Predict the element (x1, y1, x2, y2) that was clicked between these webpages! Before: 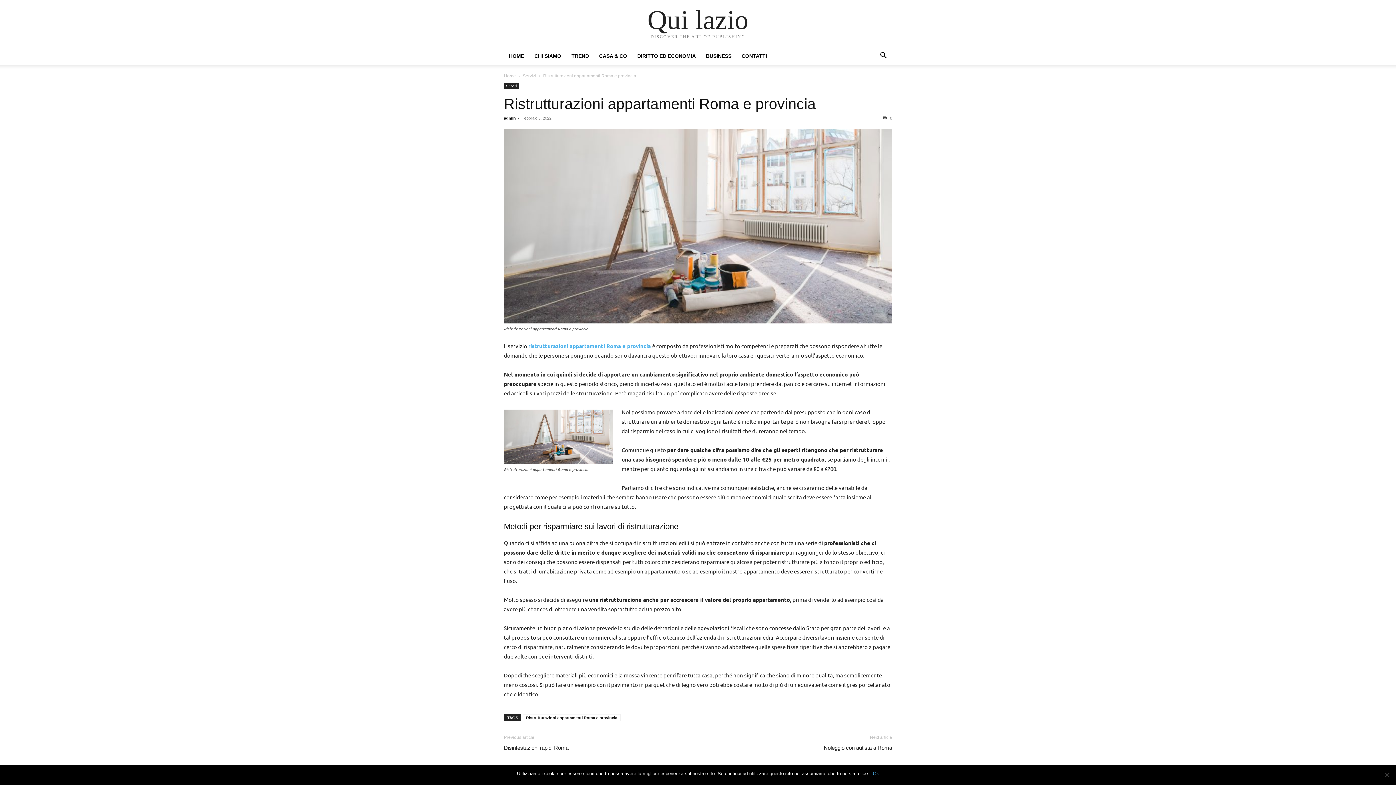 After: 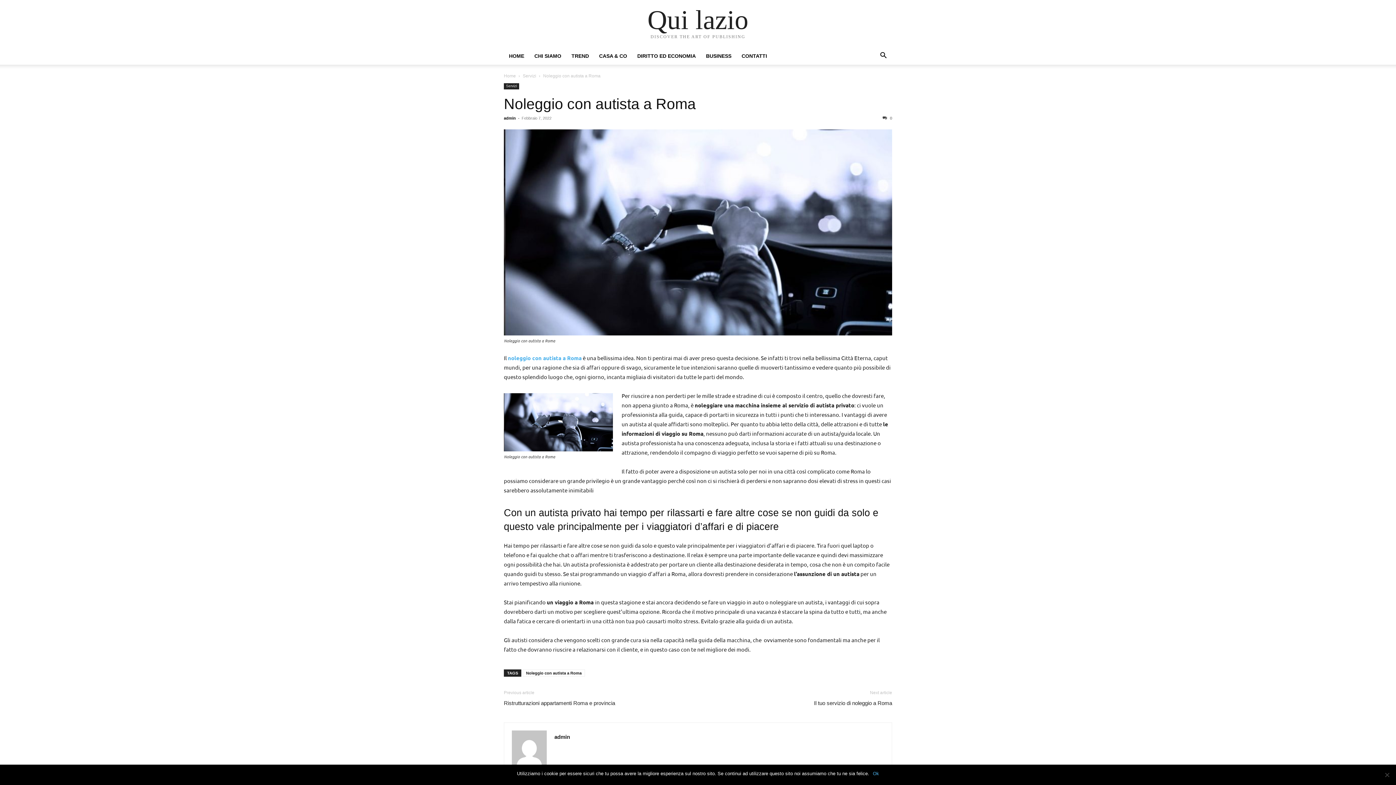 Action: bbox: (824, 744, 892, 752) label: Noleggio con autista a Roma